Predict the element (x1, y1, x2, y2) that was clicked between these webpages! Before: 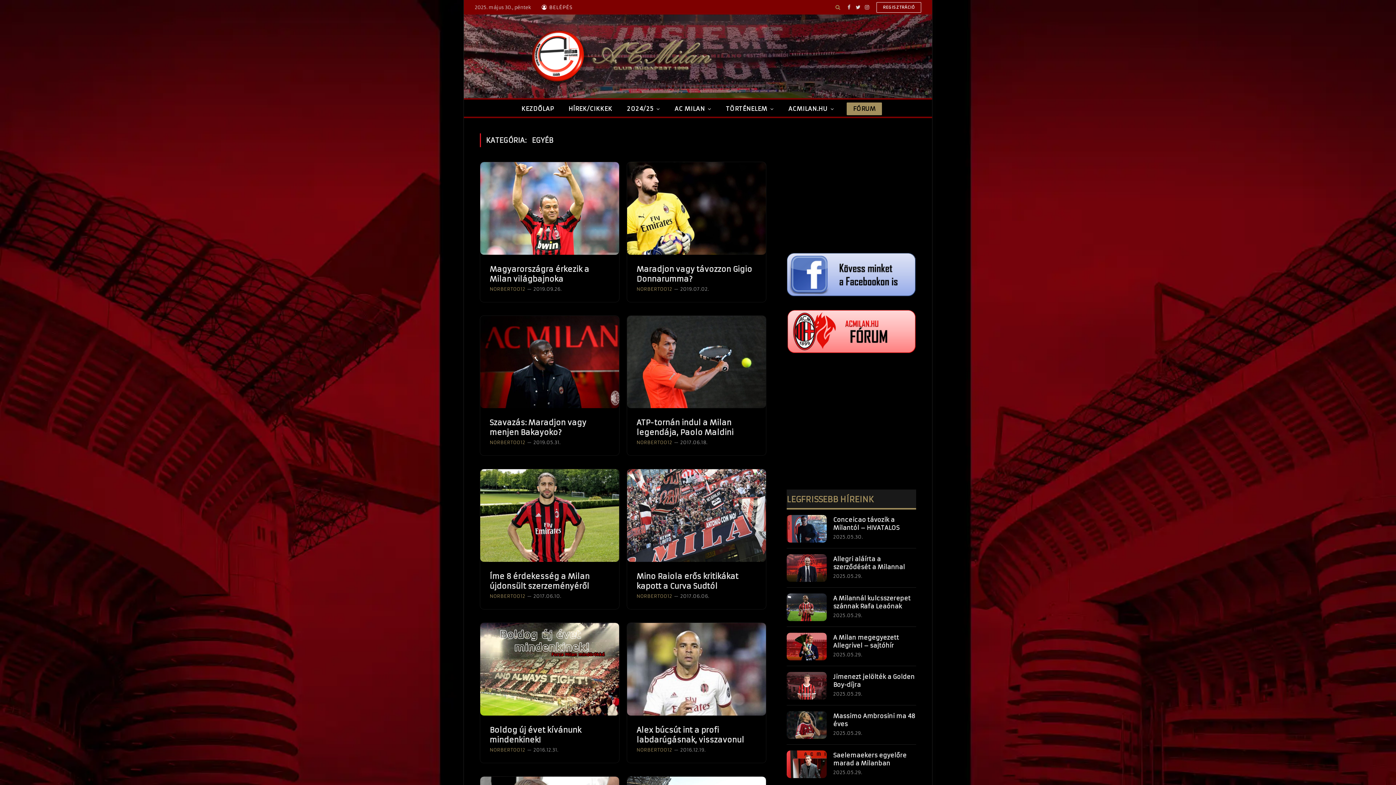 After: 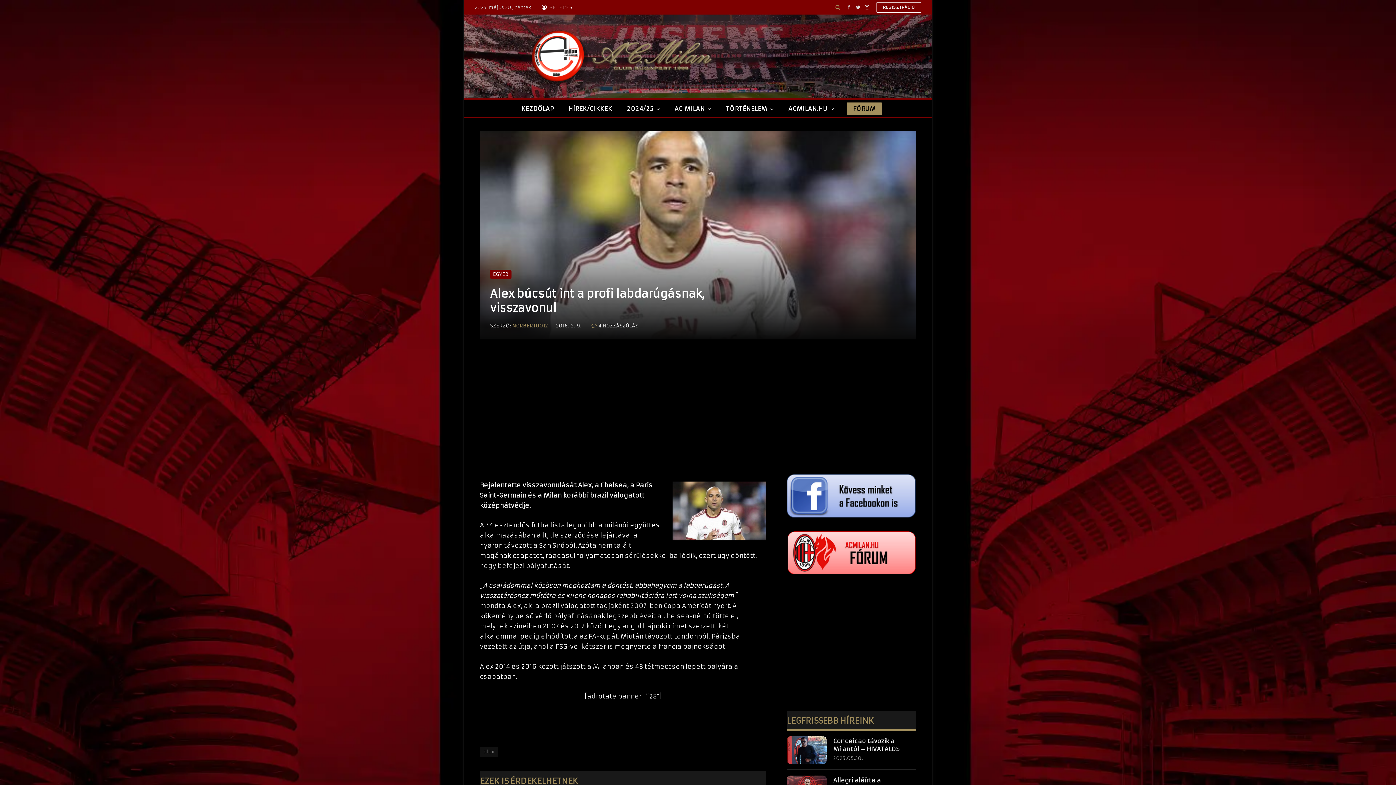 Action: bbox: (636, 725, 756, 744) label: Alex búcsút int a profi labdarúgásnak, visszavonul